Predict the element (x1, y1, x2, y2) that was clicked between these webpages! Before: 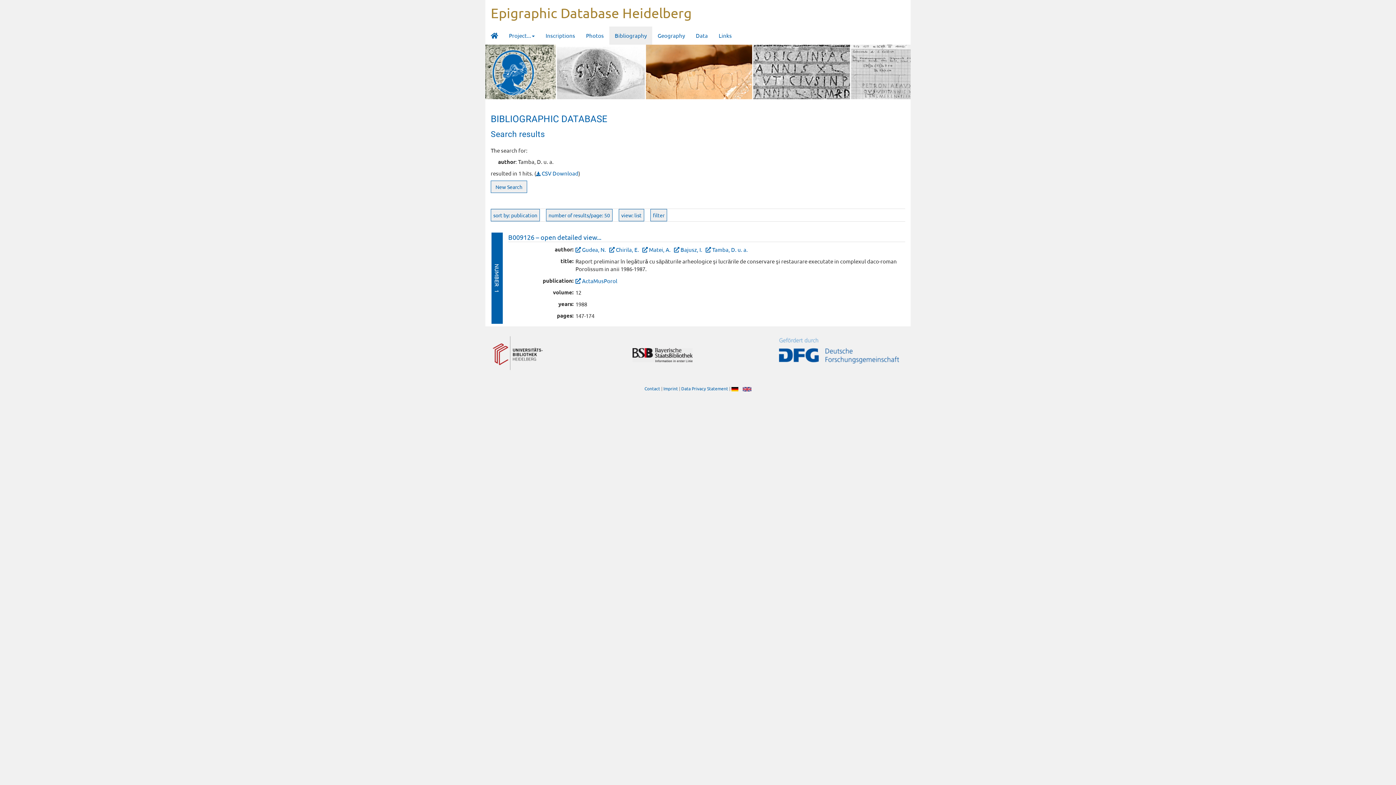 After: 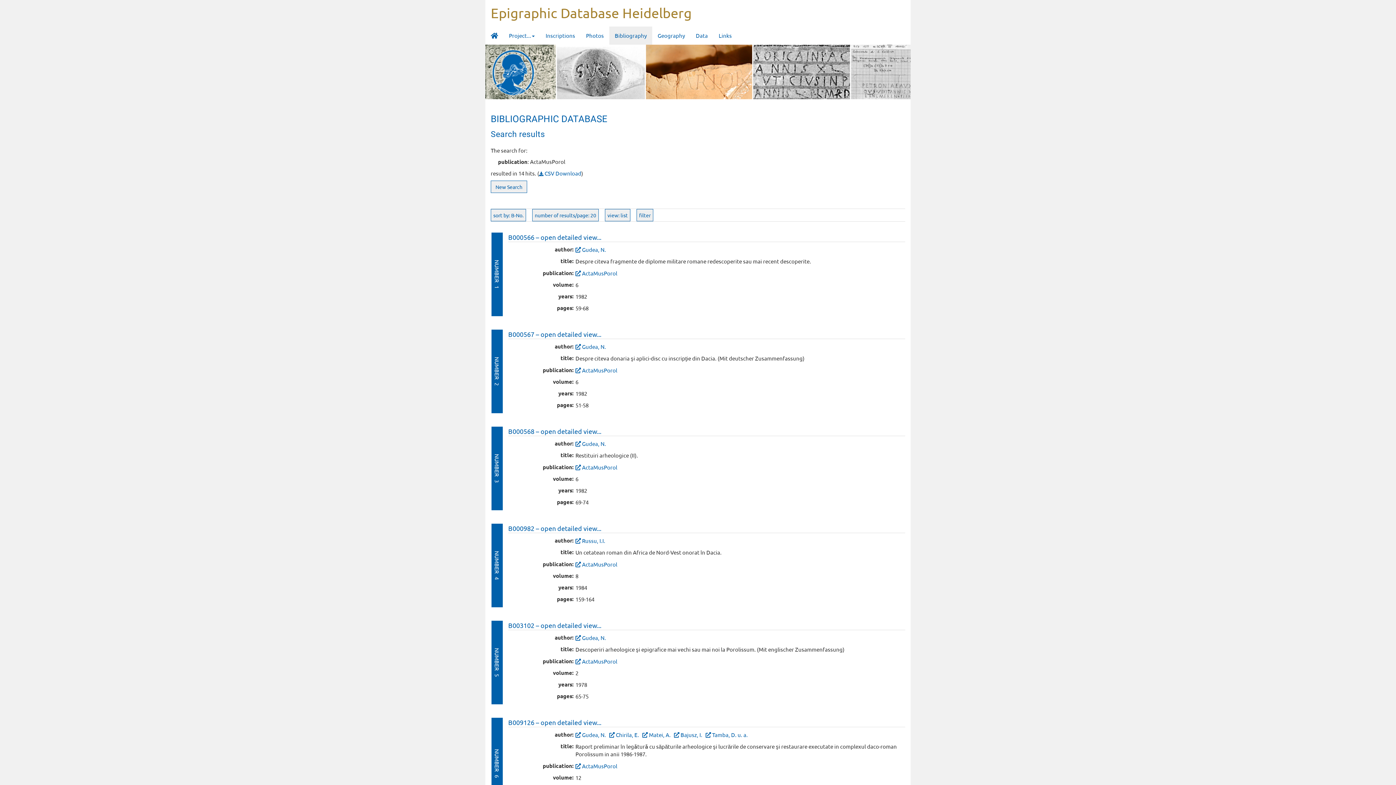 Action: label: ActaMusPorol bbox: (582, 277, 617, 284)